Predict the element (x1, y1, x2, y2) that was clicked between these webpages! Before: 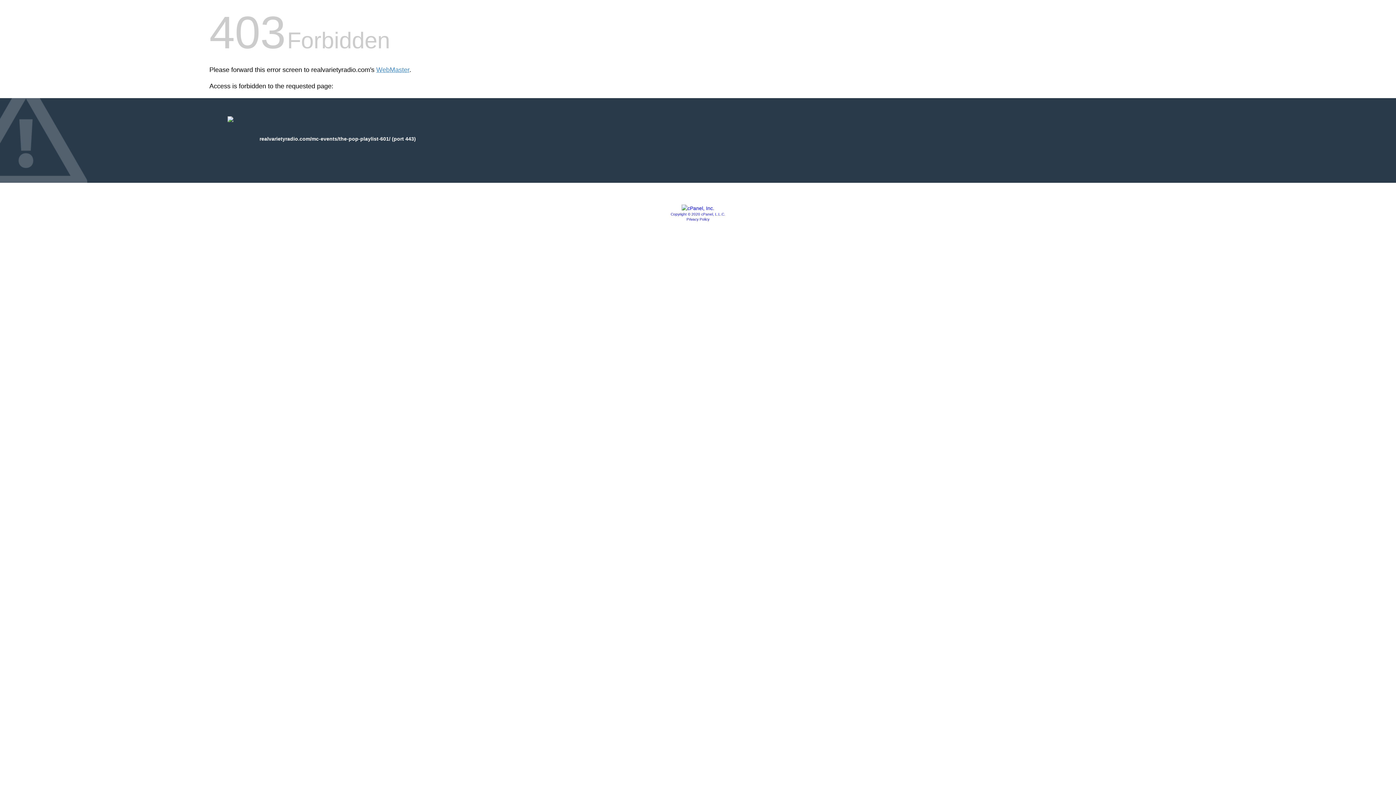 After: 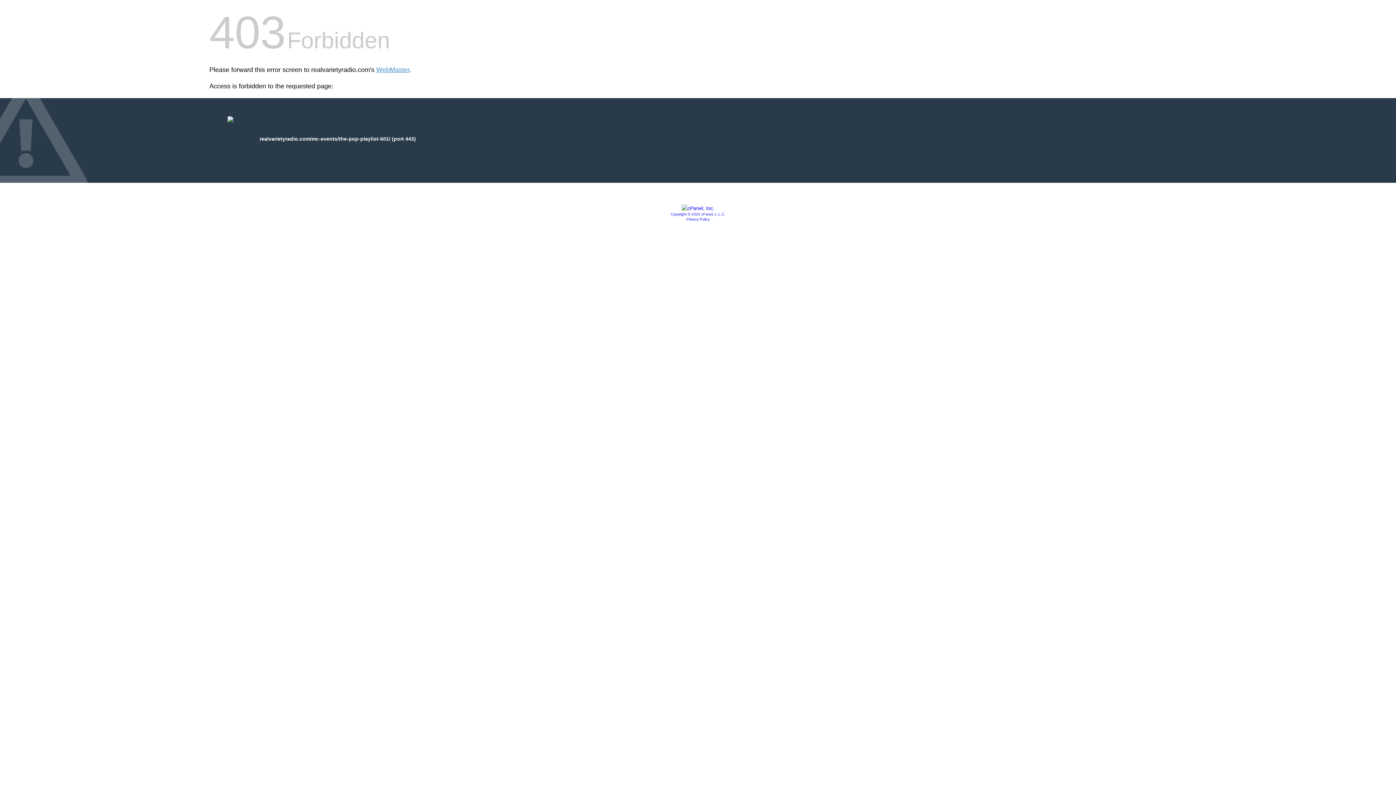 Action: label: Privacy Policy bbox: (686, 217, 709, 221)